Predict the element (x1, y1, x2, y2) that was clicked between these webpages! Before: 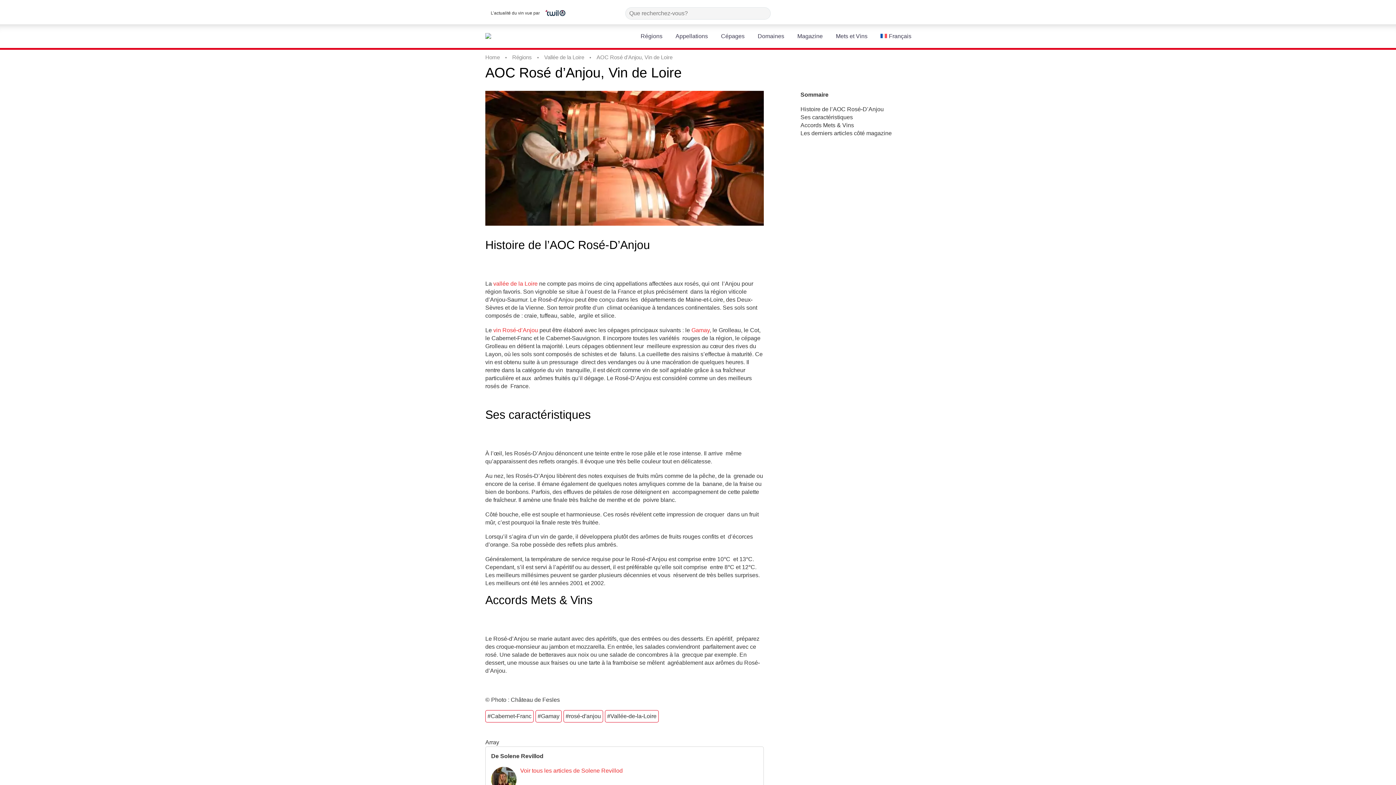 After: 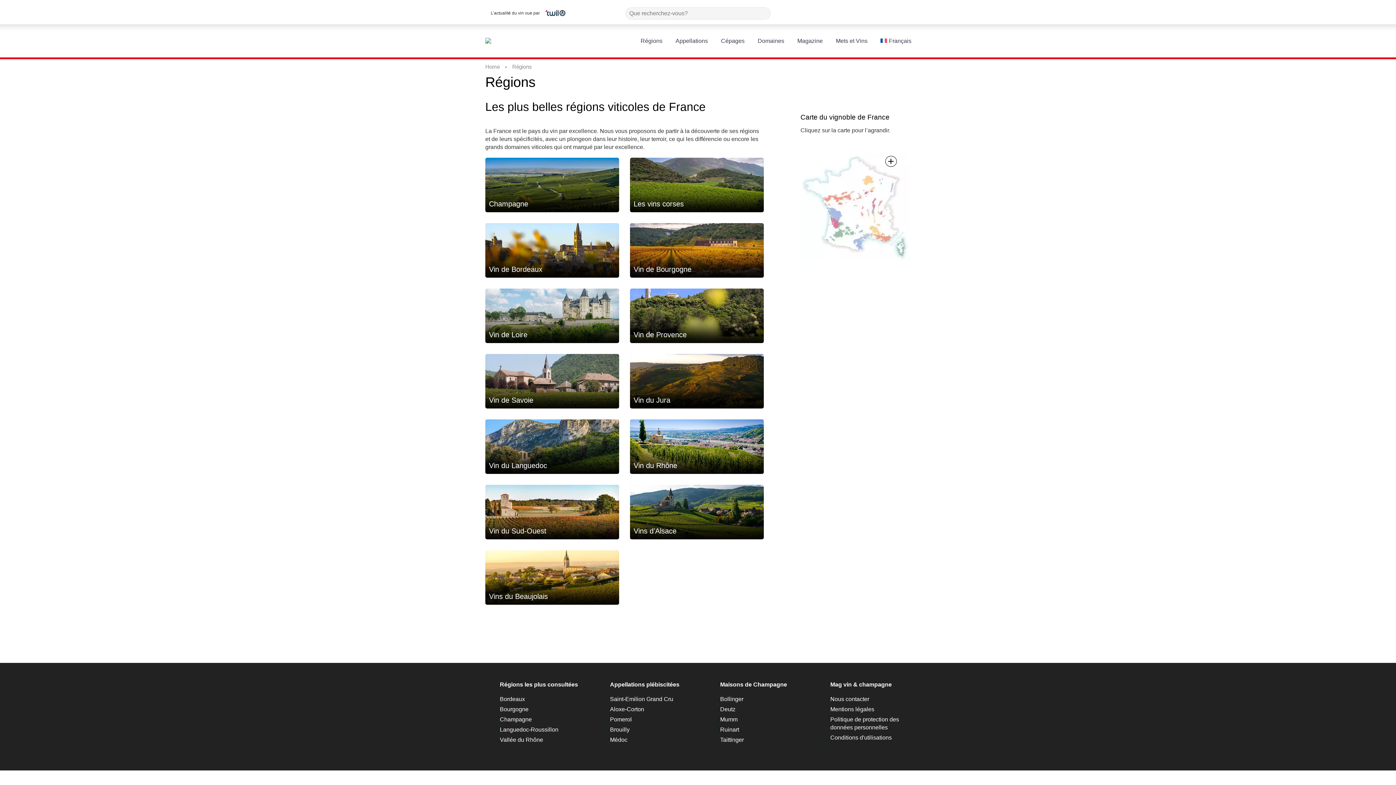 Action: label: Régions bbox: (635, 31, 668, 40)